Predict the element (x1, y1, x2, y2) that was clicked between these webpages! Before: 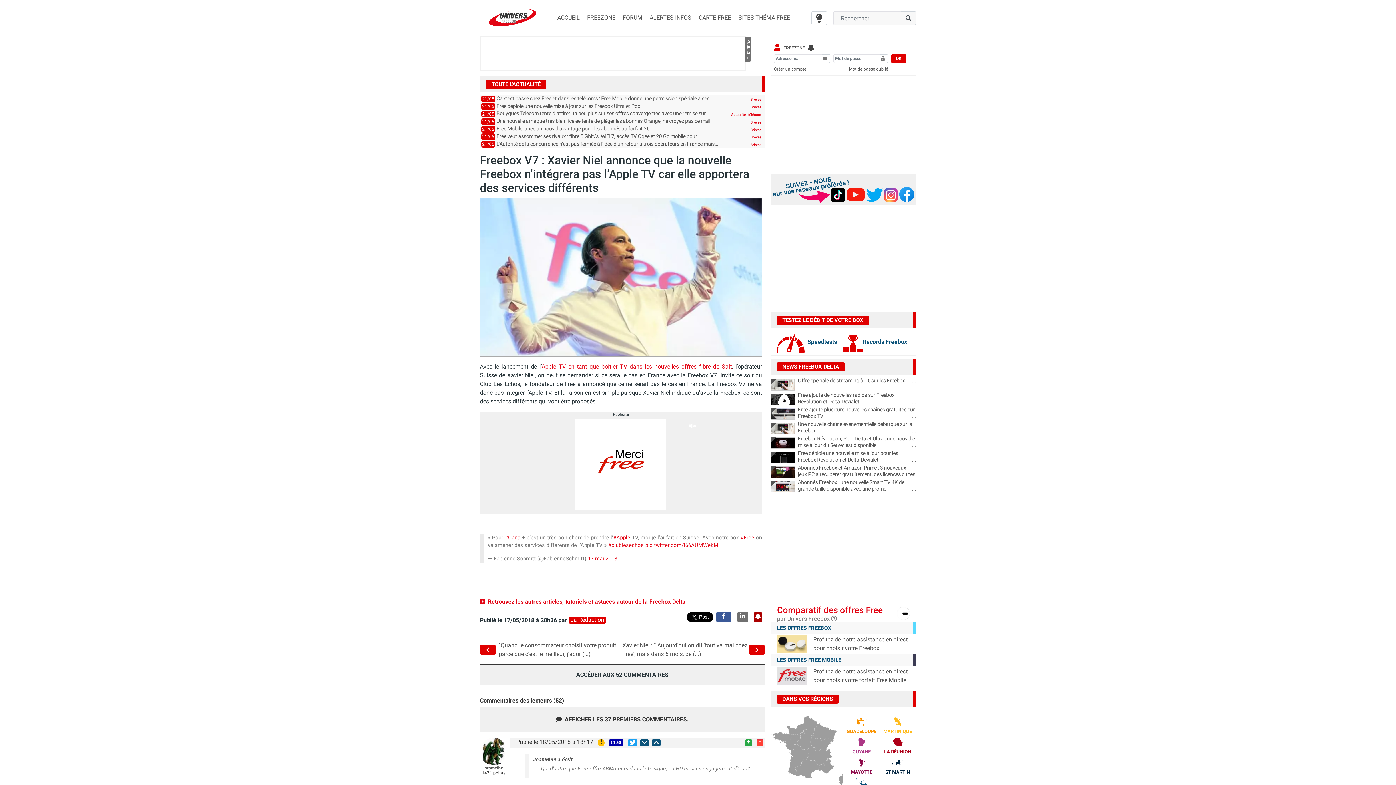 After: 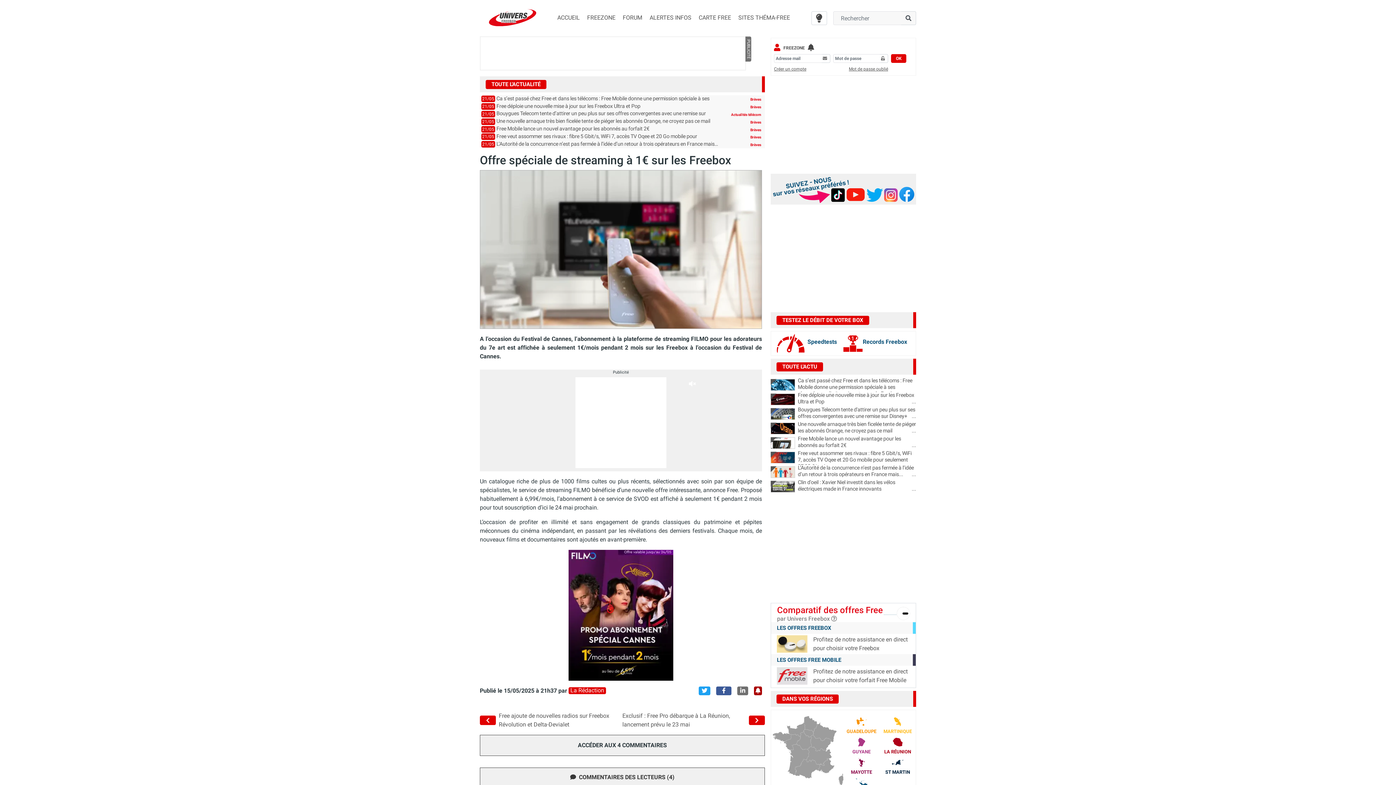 Action: label: Offre spéciale de streaming à 1€ sur les Freebox
... bbox: (798, 377, 916, 384)